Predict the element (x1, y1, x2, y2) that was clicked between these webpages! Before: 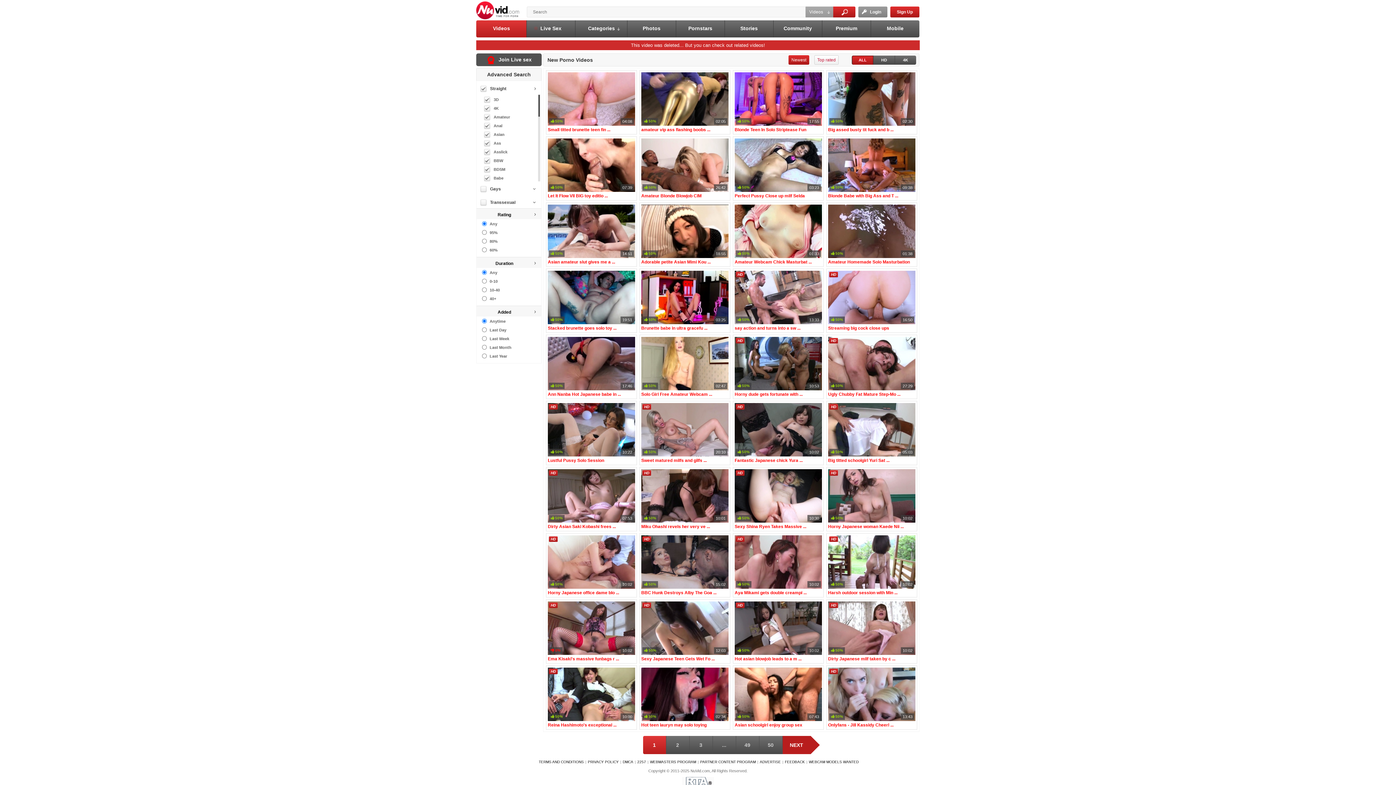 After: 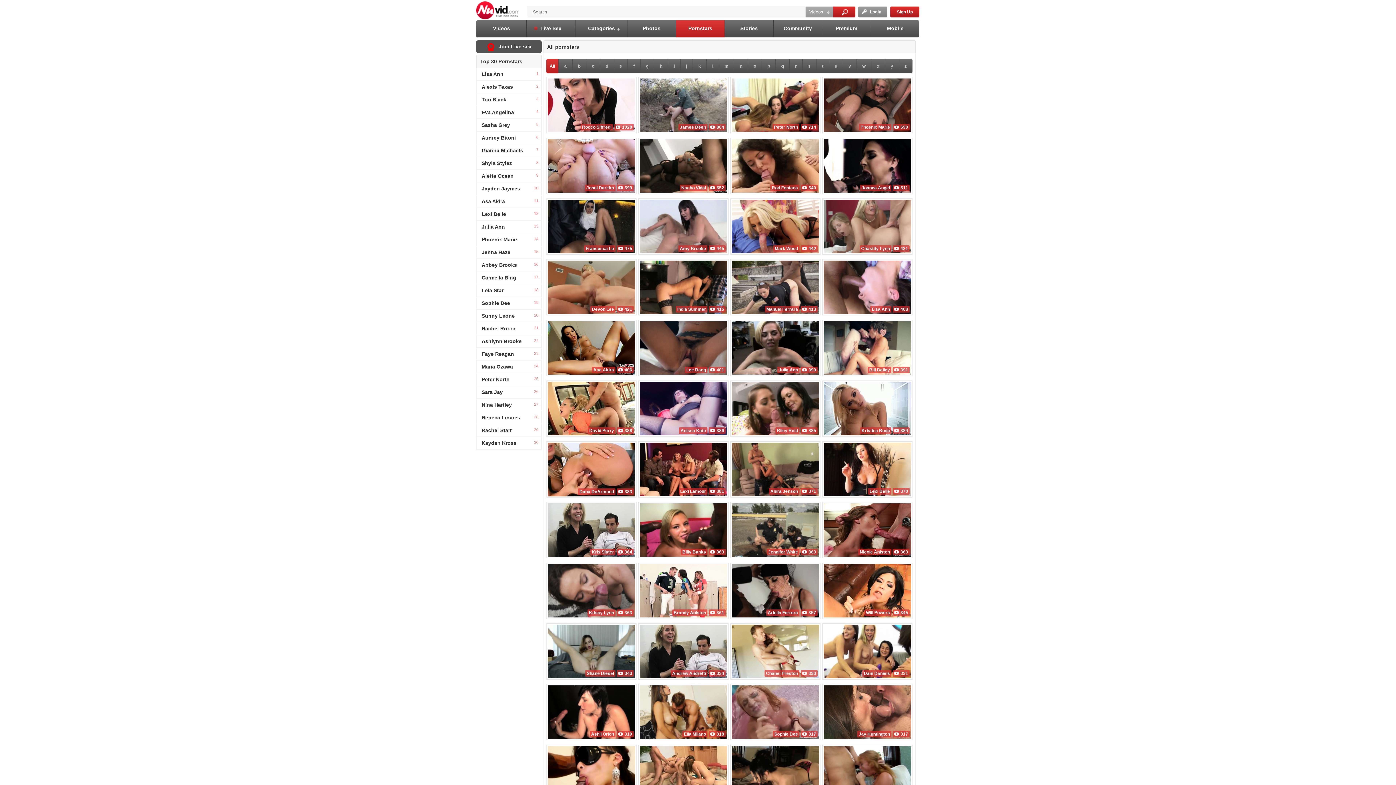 Action: label: Pornstars bbox: (676, 20, 724, 37)